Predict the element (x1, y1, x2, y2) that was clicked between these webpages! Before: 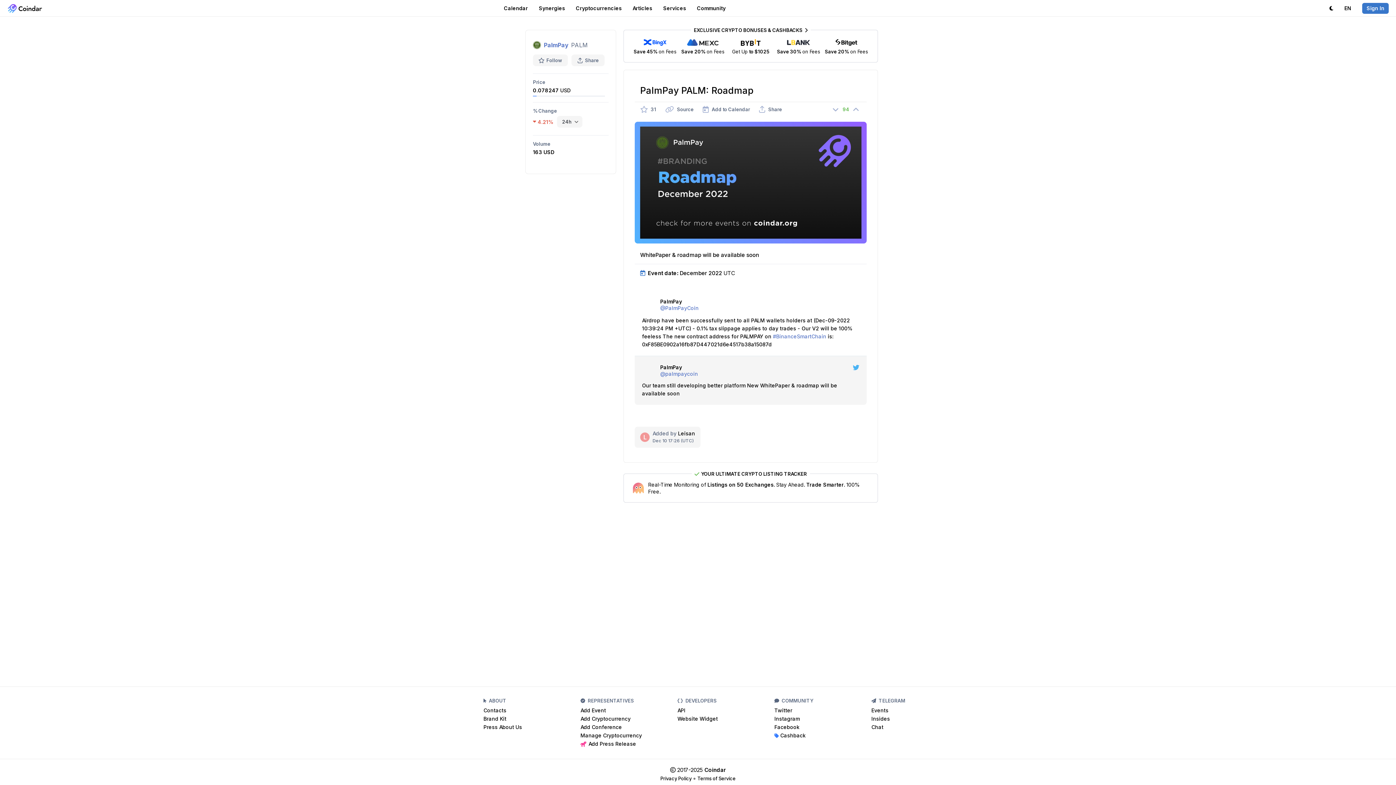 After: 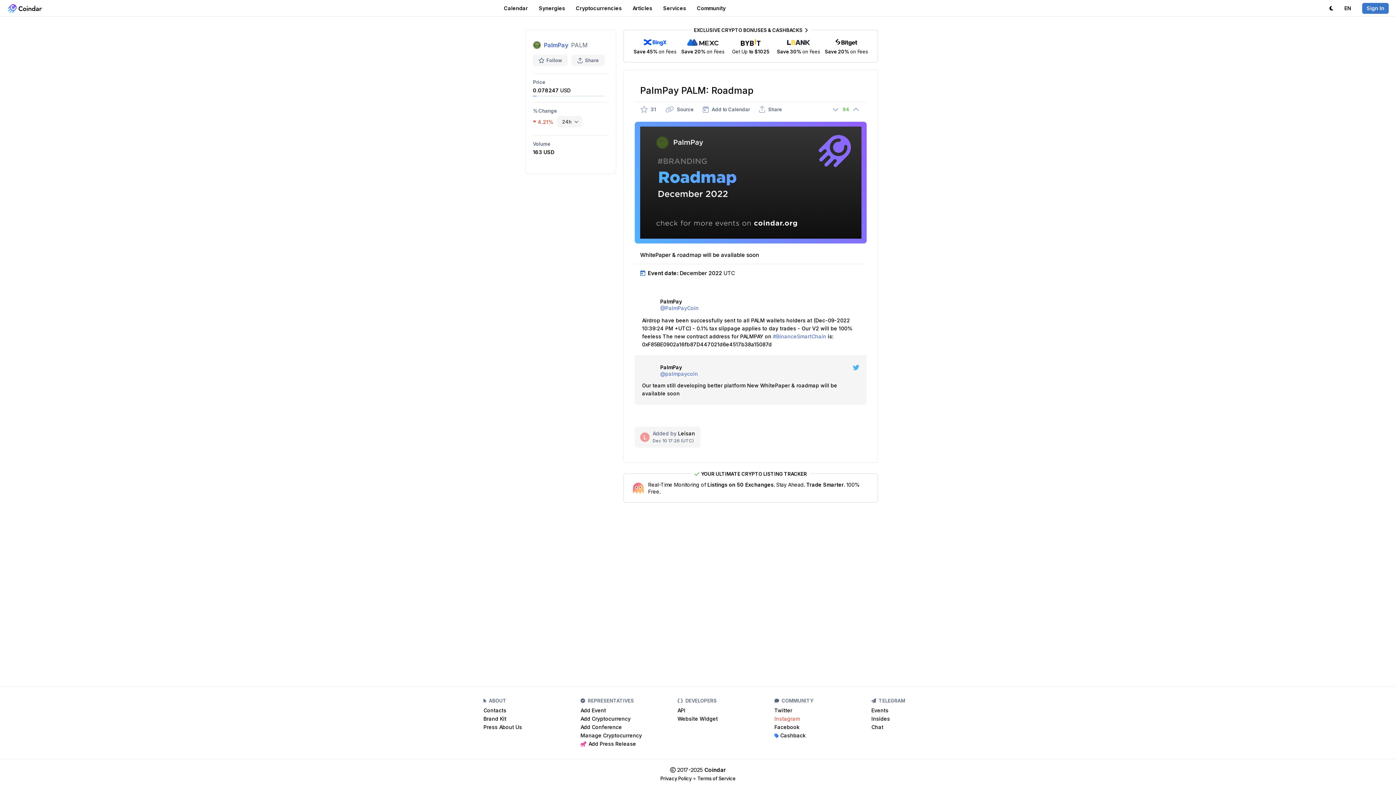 Action: bbox: (774, 714, 800, 723) label: Instagram